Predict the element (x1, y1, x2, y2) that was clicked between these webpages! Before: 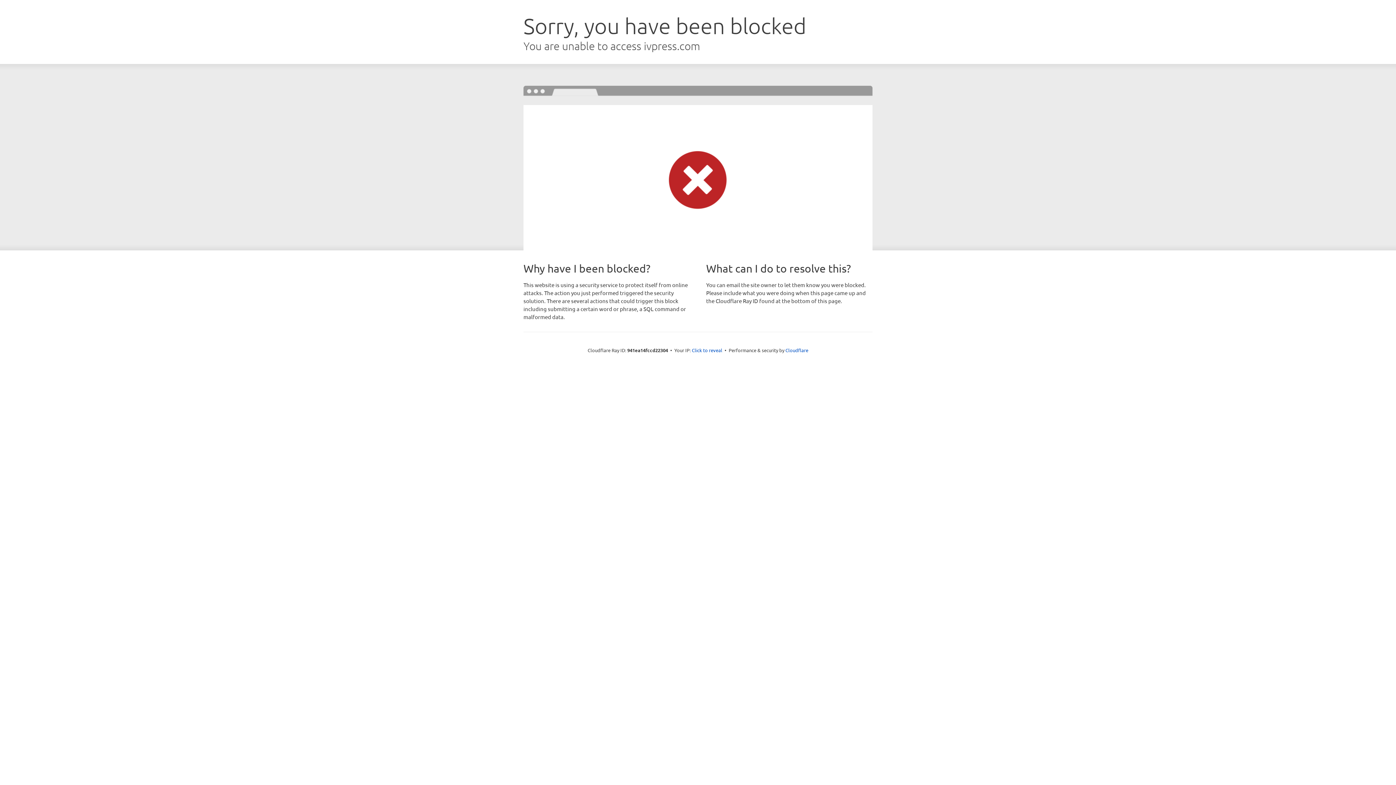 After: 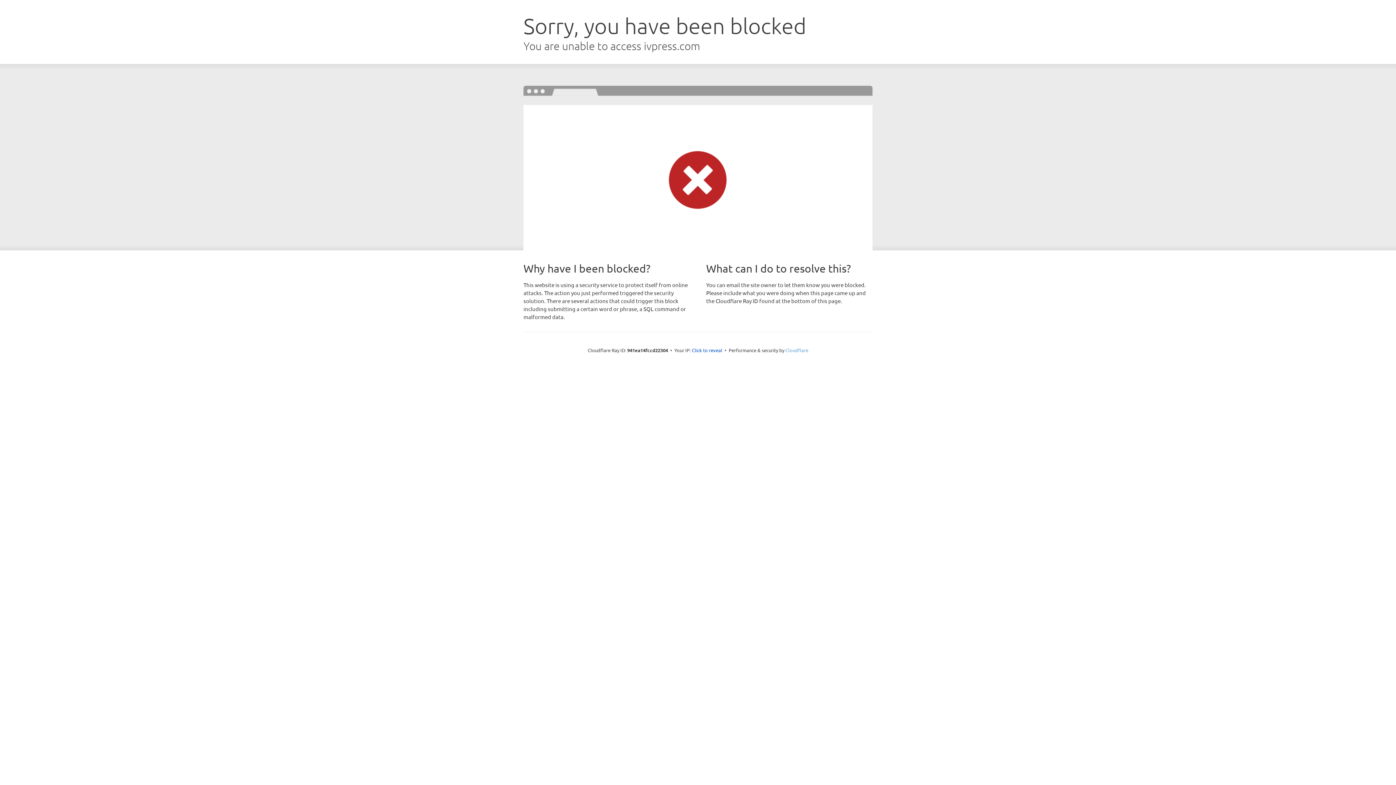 Action: bbox: (785, 347, 808, 353) label: Cloudflare